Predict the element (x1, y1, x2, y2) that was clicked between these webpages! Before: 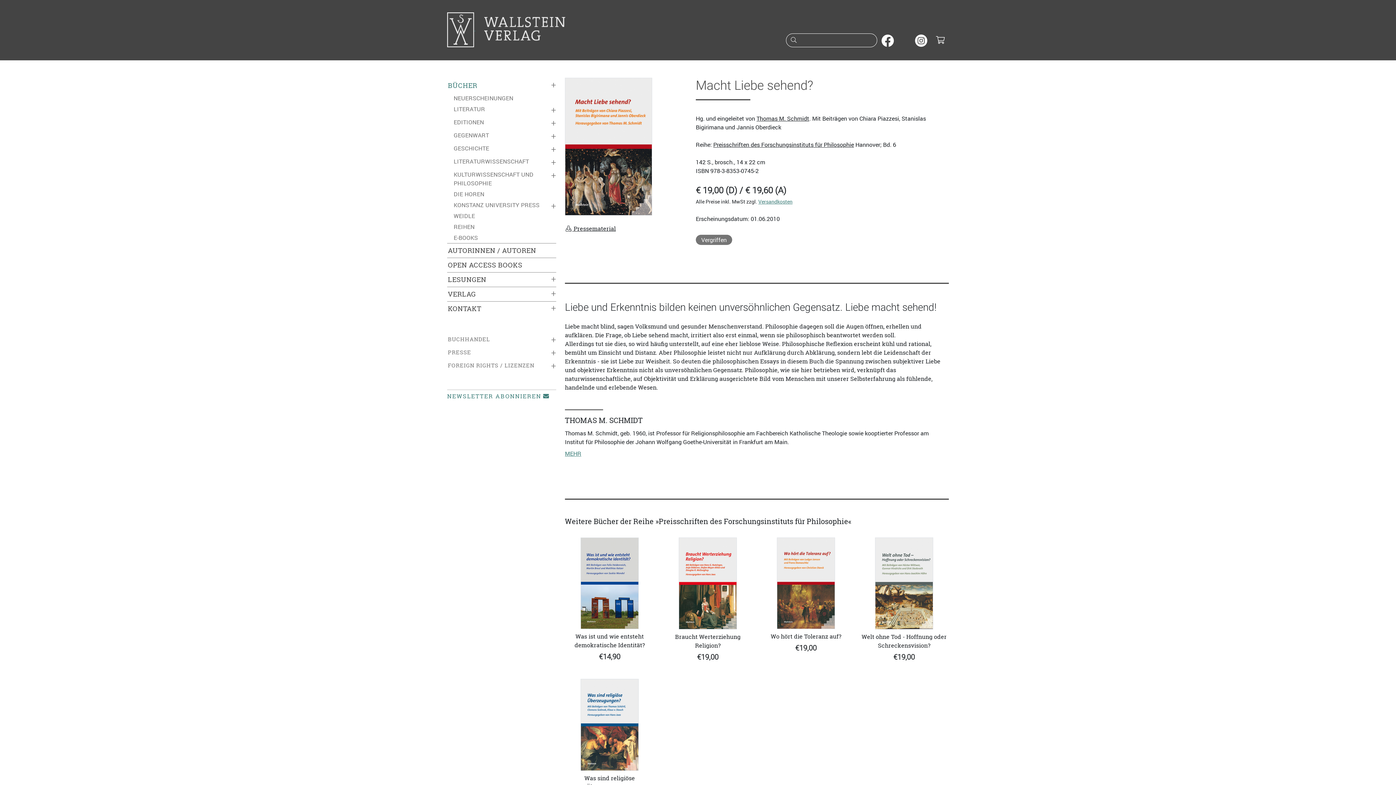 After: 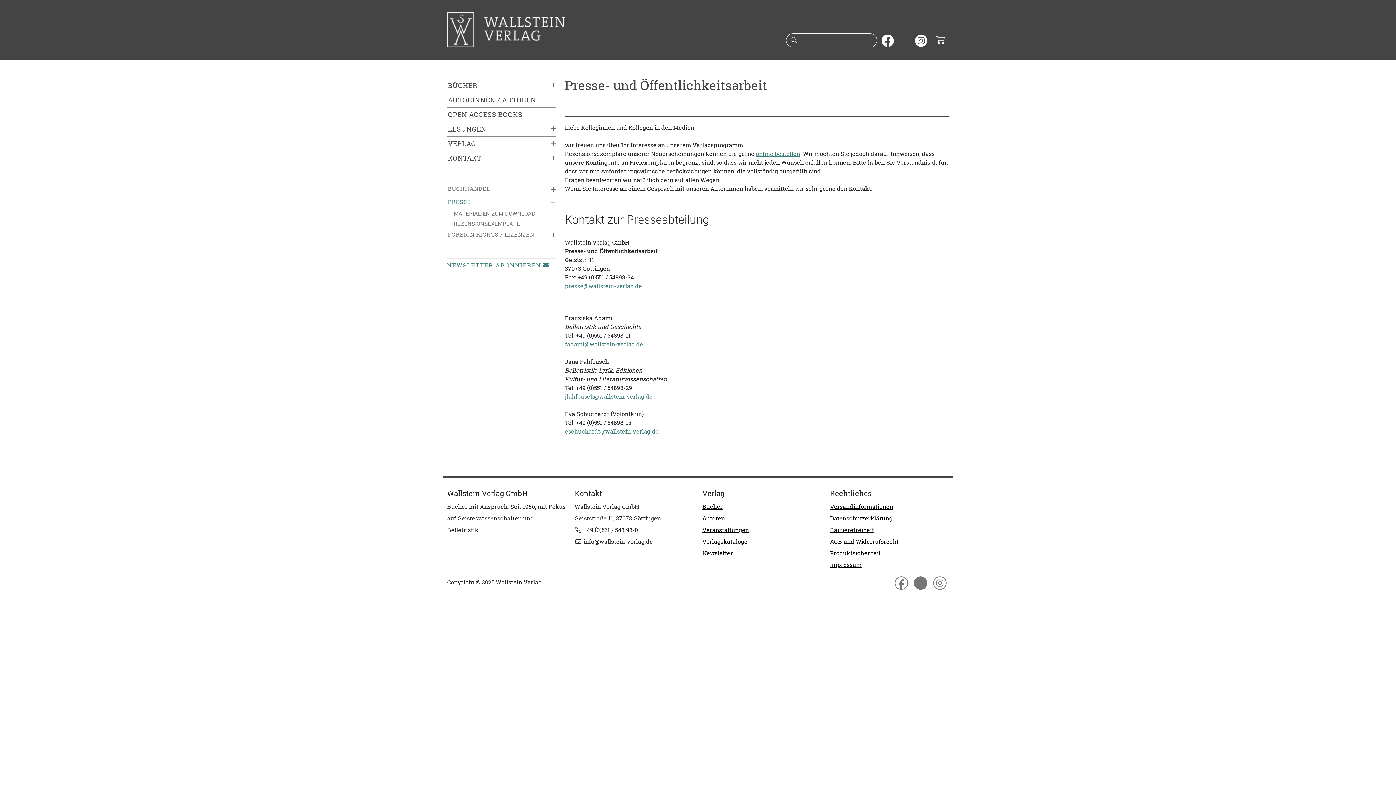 Action: bbox: (448, 346, 555, 358) label: PRESSE